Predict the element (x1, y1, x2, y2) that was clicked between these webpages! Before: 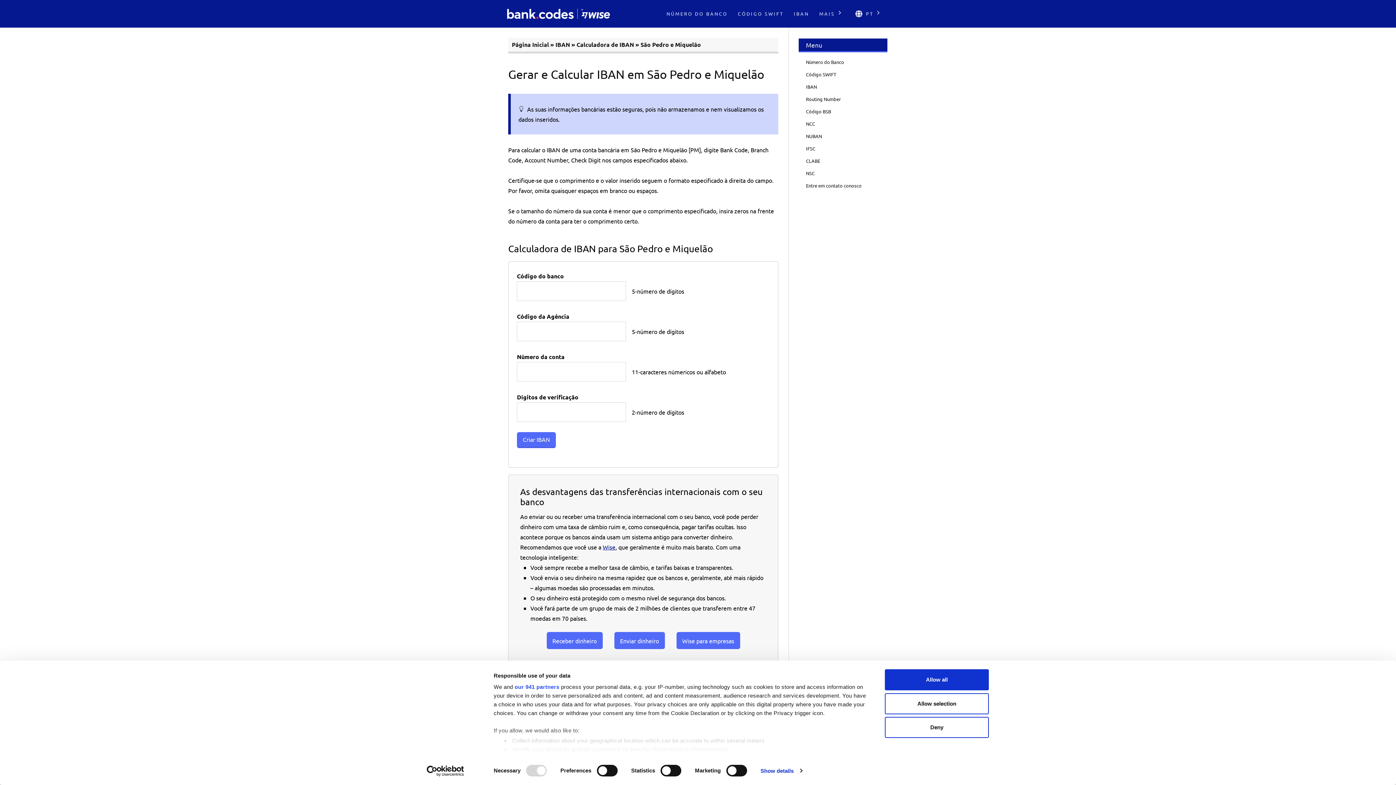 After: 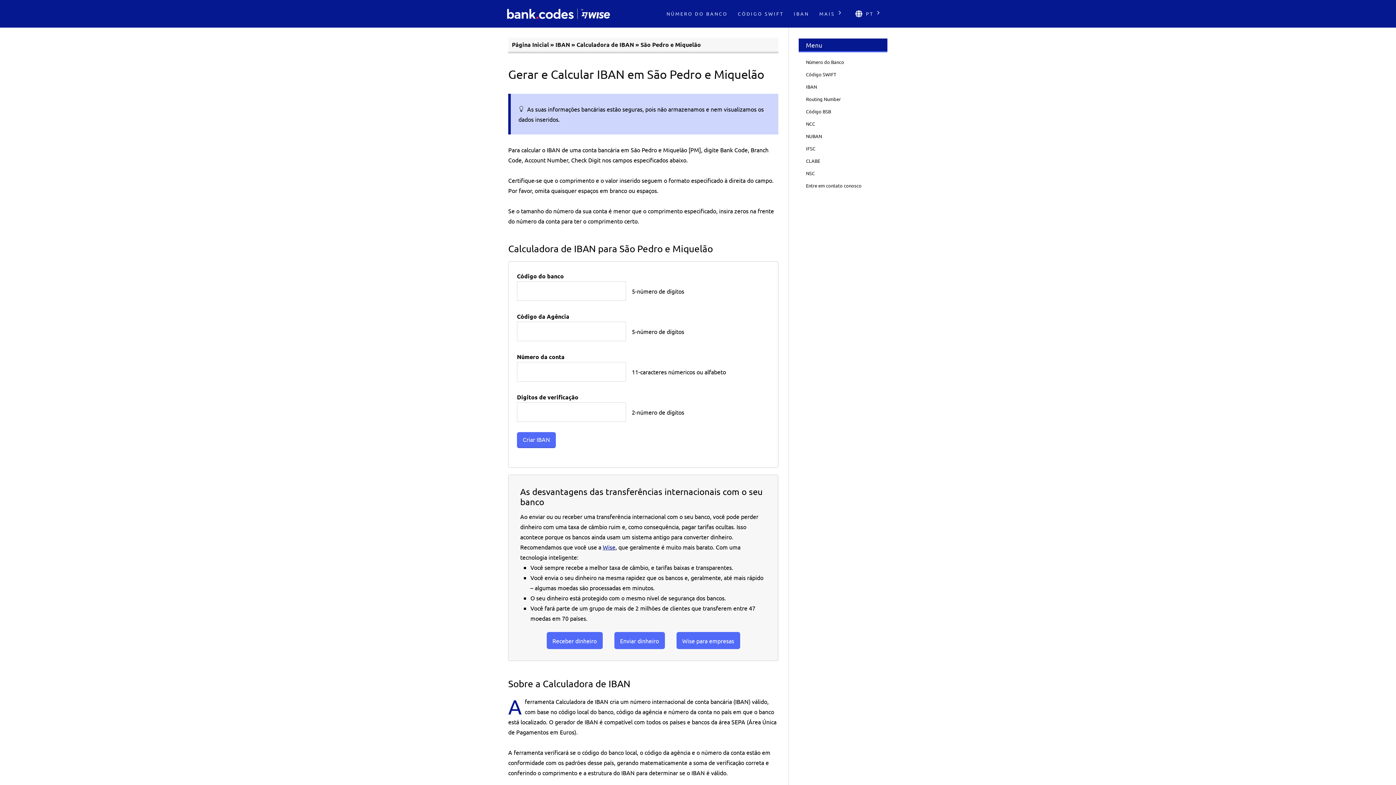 Action: bbox: (885, 717, 989, 738) label: Deny